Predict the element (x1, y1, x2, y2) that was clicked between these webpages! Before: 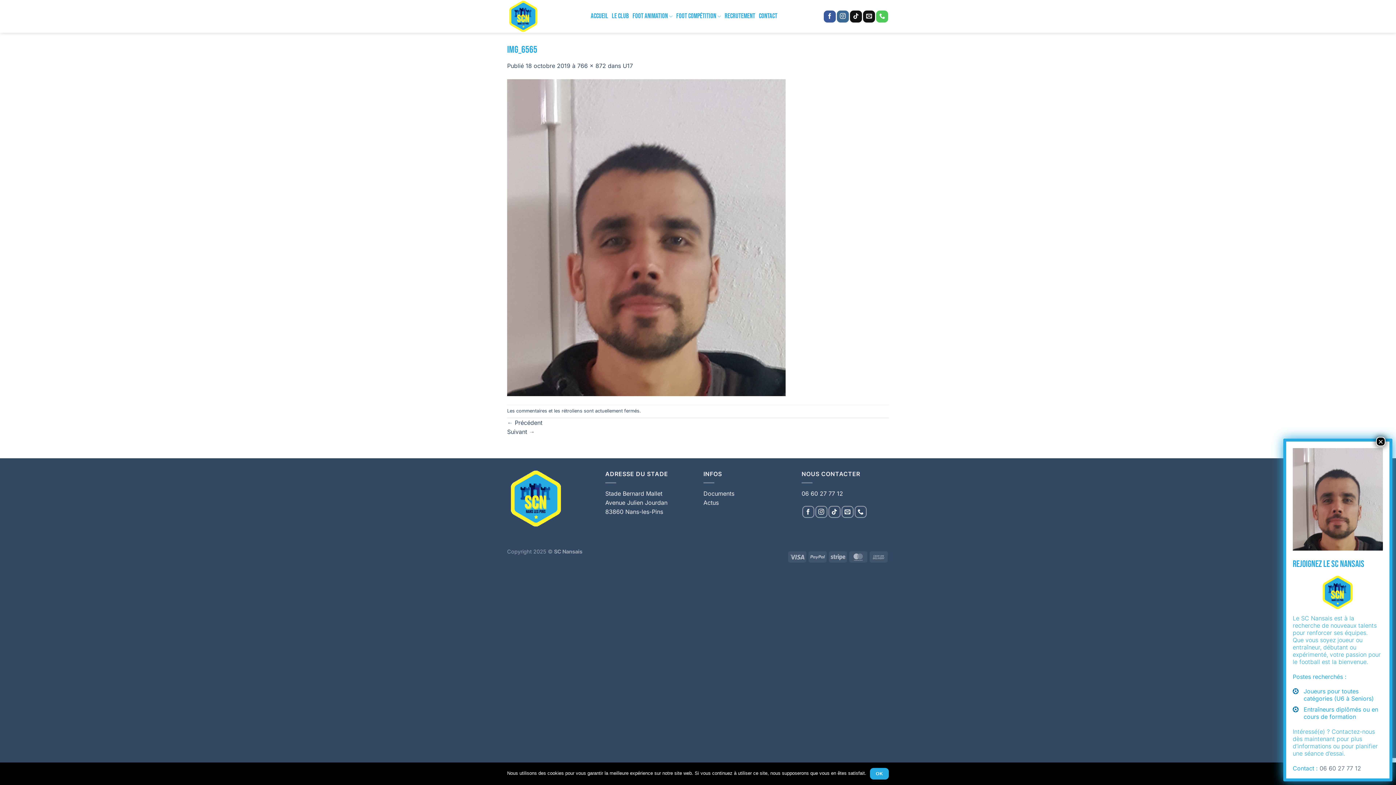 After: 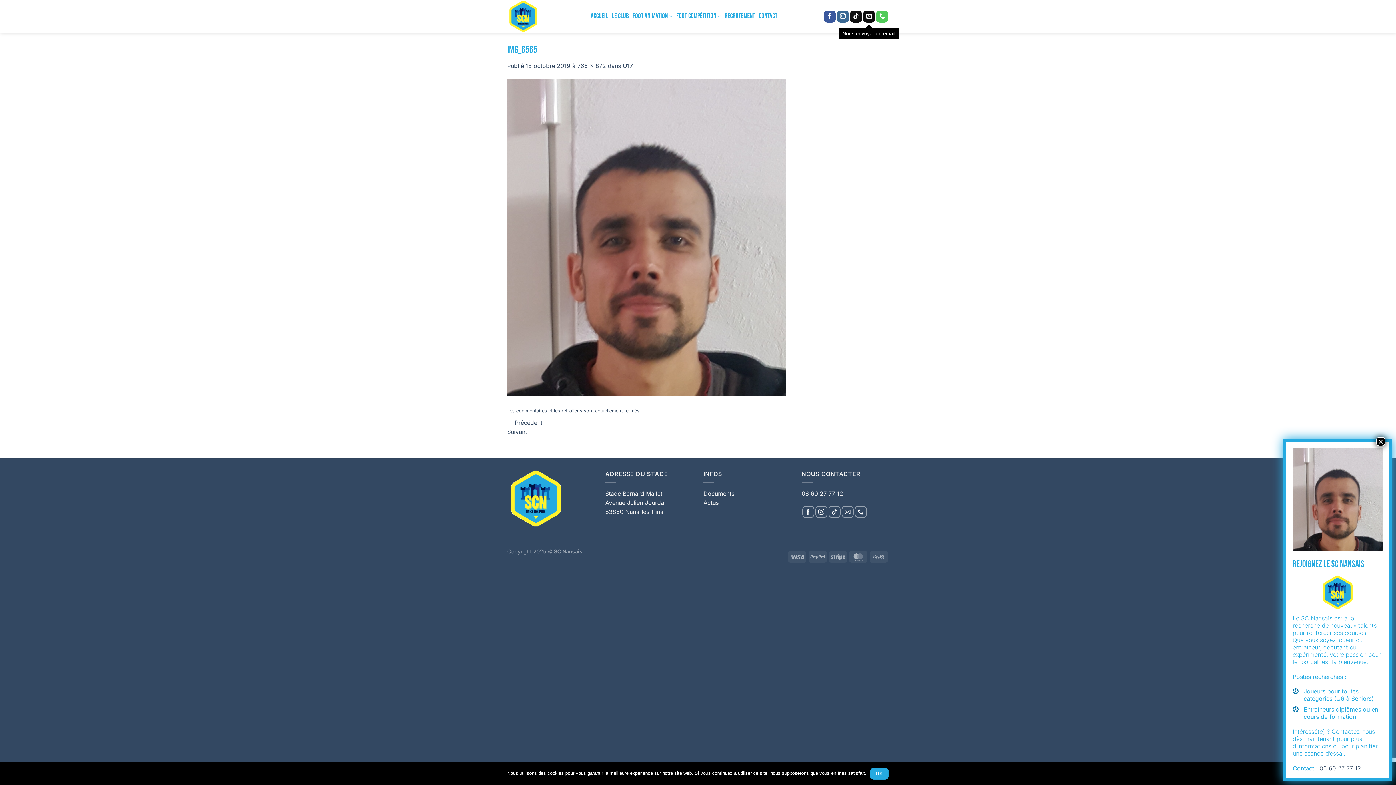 Action: bbox: (863, 10, 875, 22) label: Nous envoyer un email